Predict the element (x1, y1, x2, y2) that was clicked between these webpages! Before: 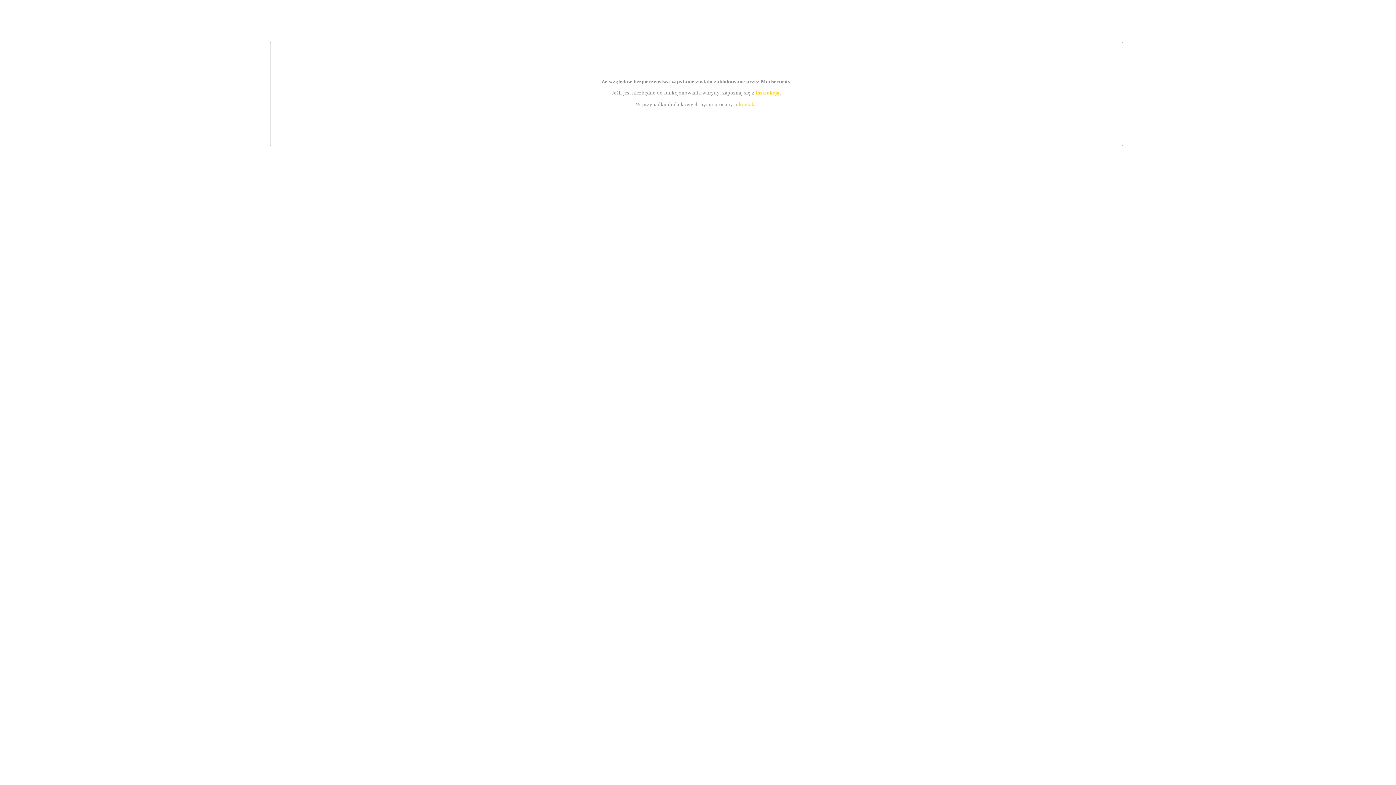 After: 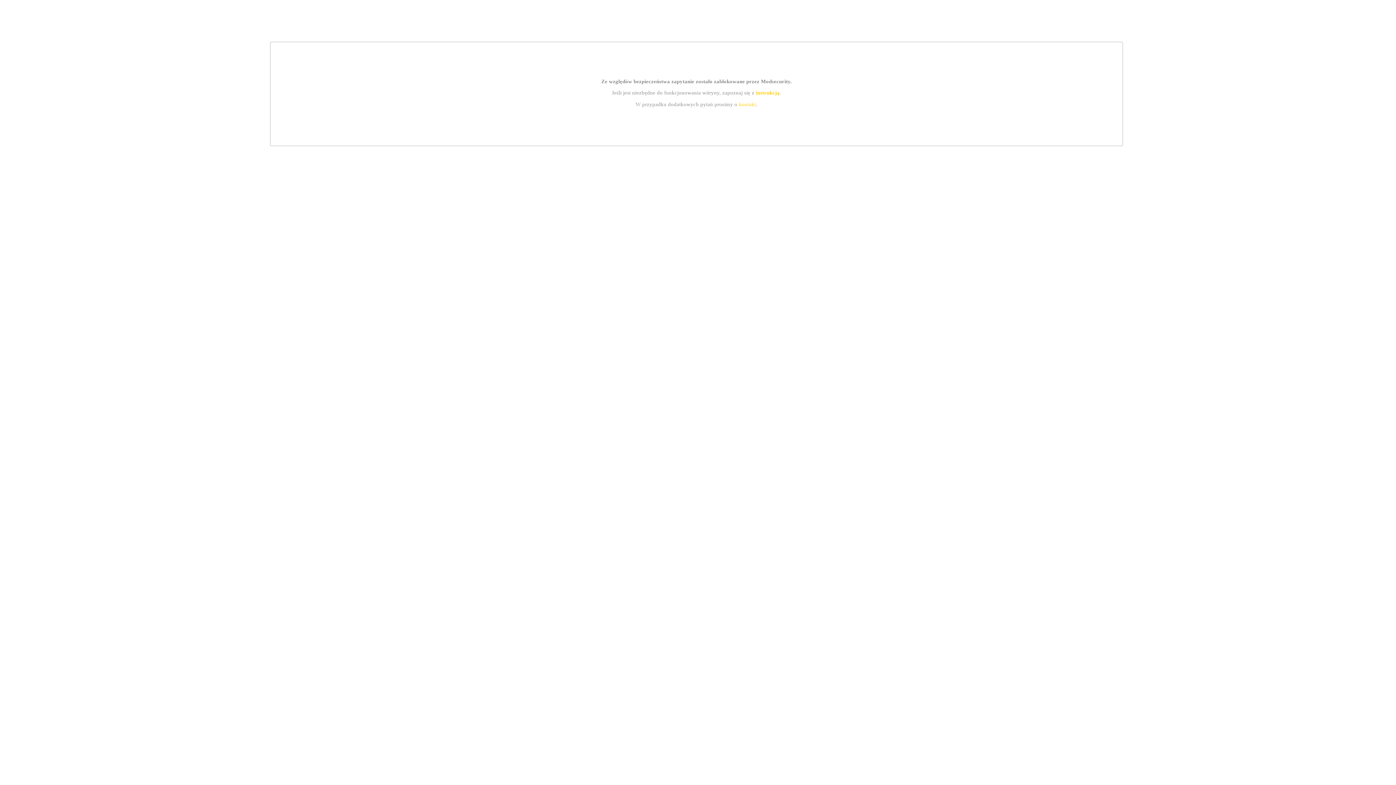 Action: label: instrukcją bbox: (755, 89, 779, 95)